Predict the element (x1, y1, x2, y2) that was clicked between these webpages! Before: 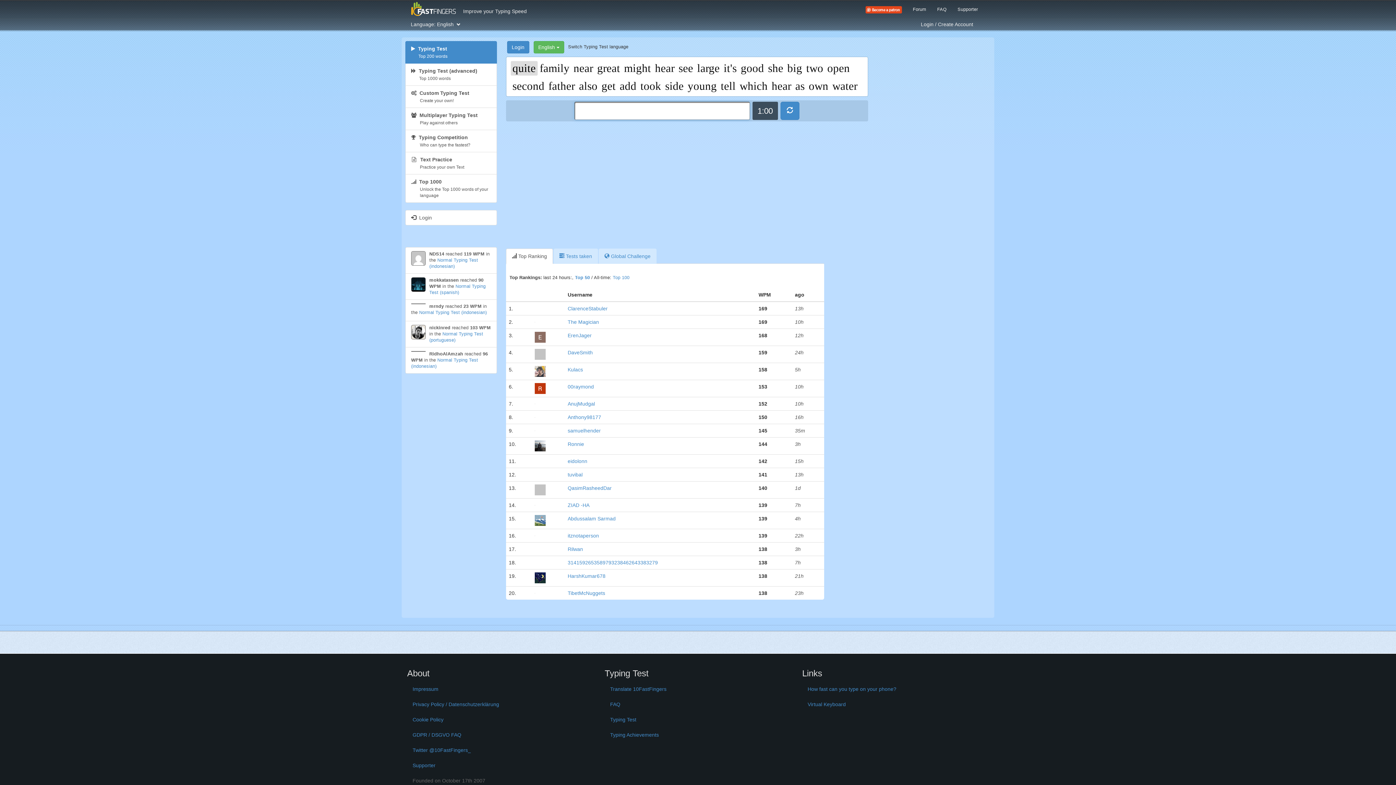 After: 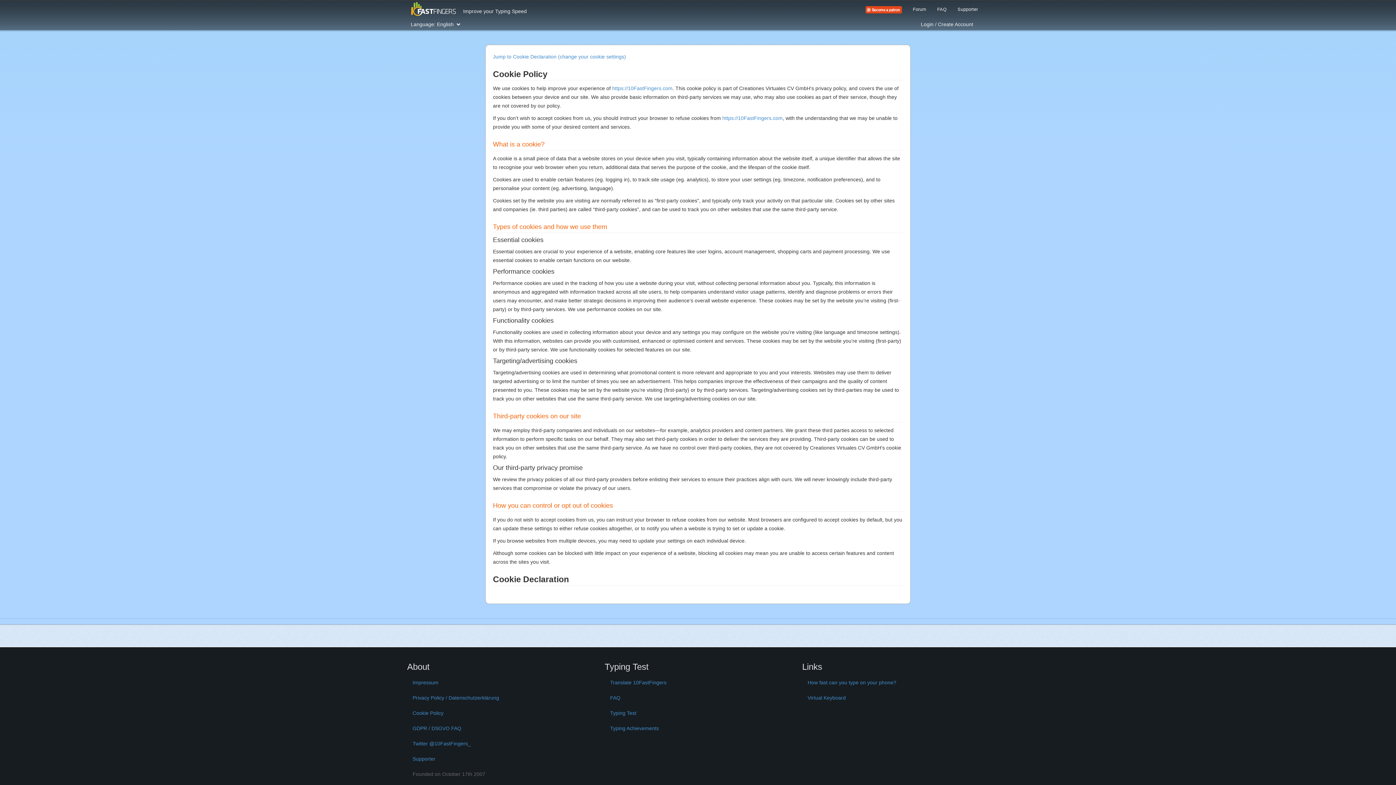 Action: bbox: (407, 712, 593, 727) label: Cookie Policy